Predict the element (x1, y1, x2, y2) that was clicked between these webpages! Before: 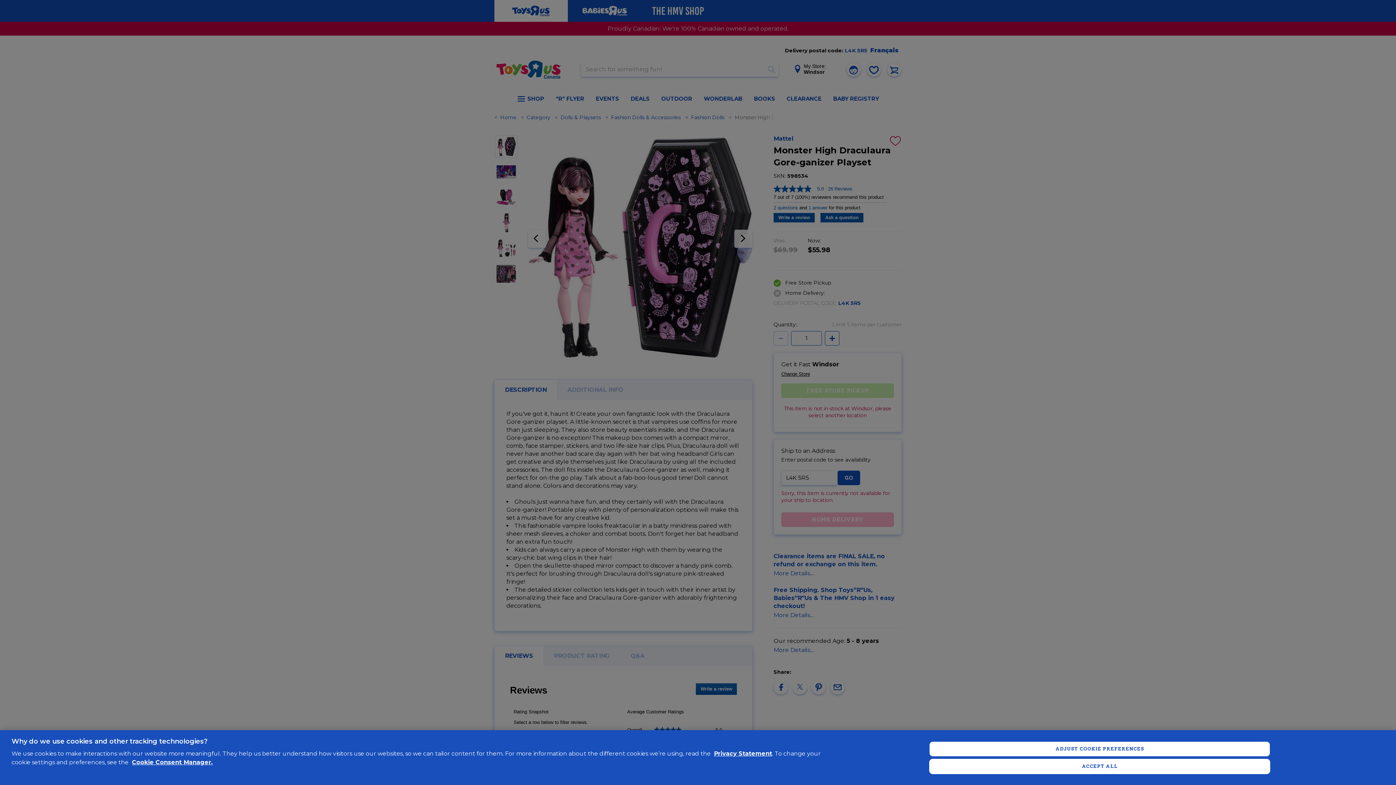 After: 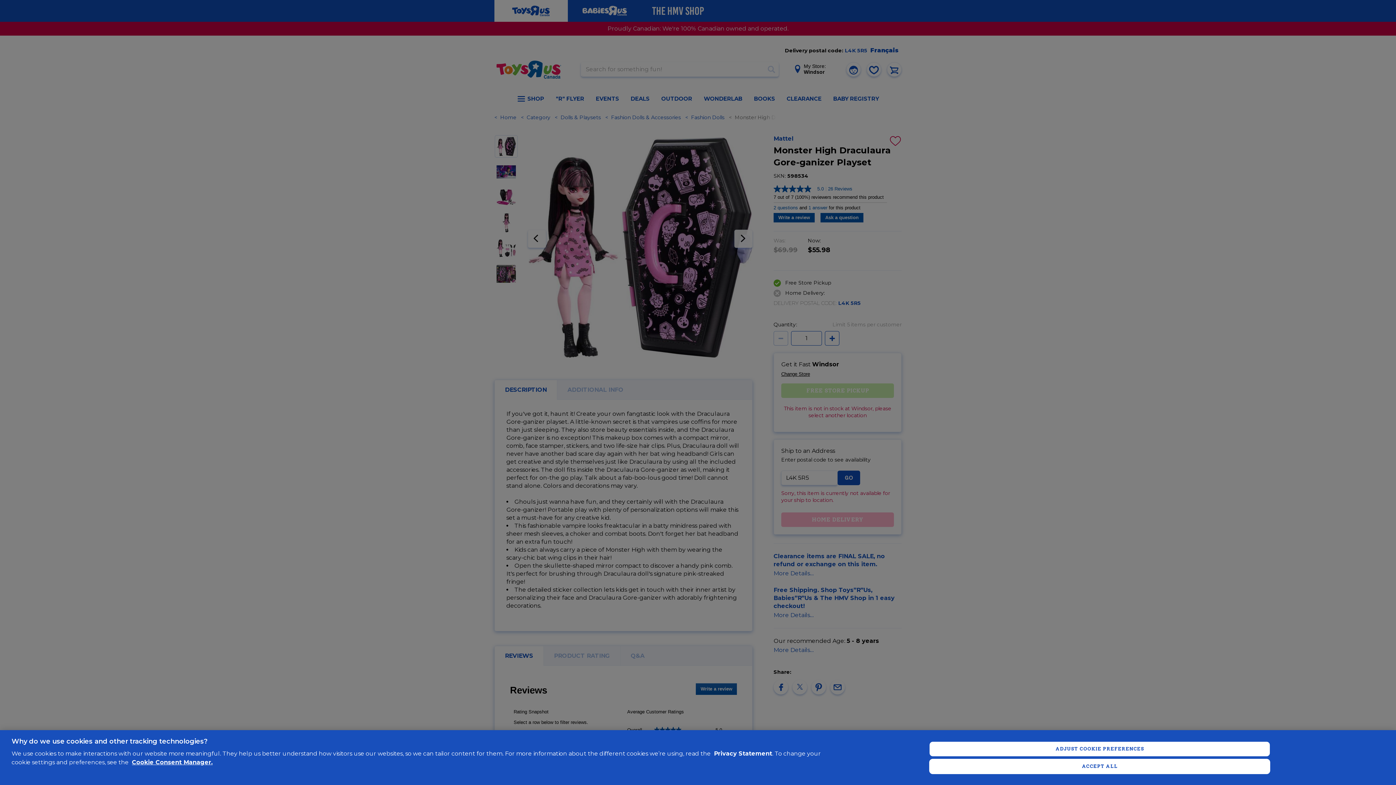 Action: label: Privacy Statement bbox: (714, 750, 772, 757)